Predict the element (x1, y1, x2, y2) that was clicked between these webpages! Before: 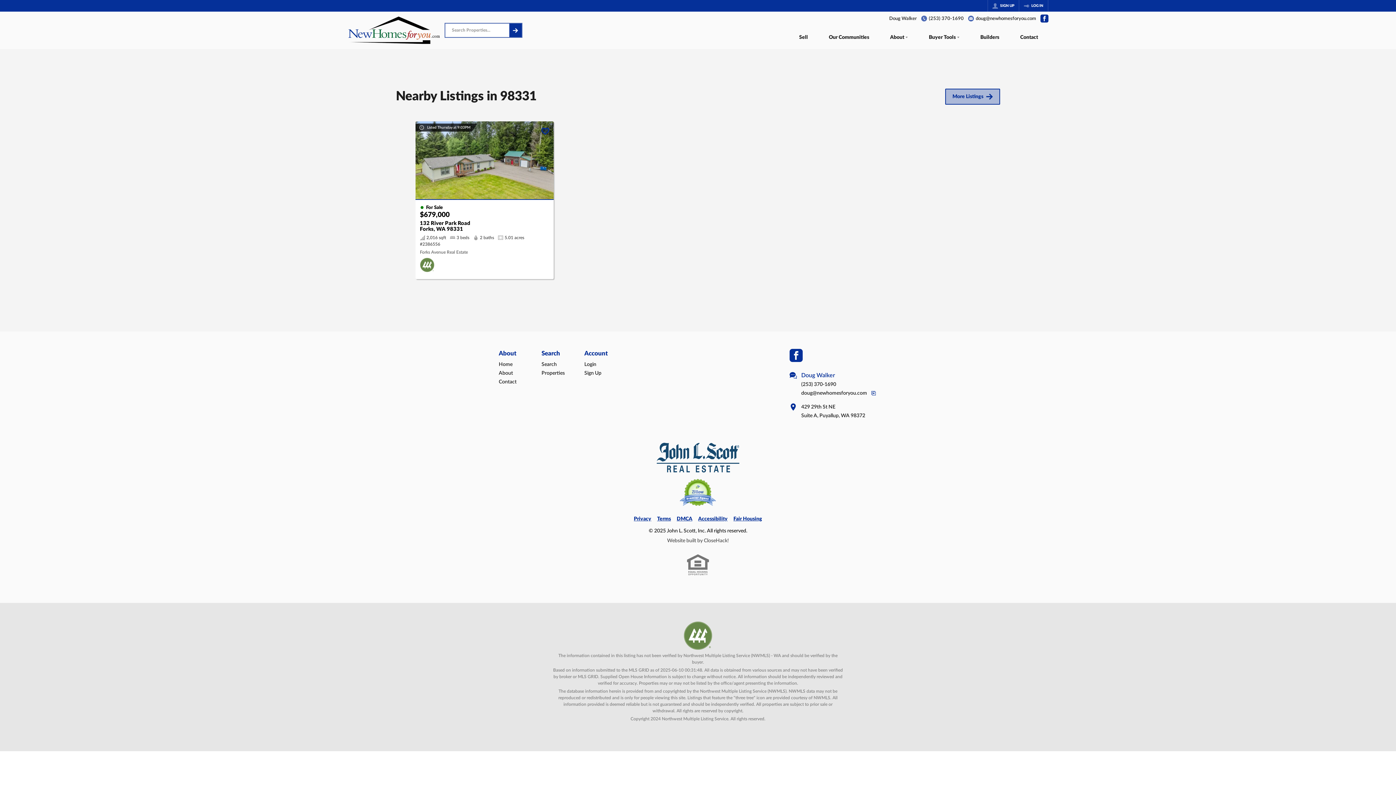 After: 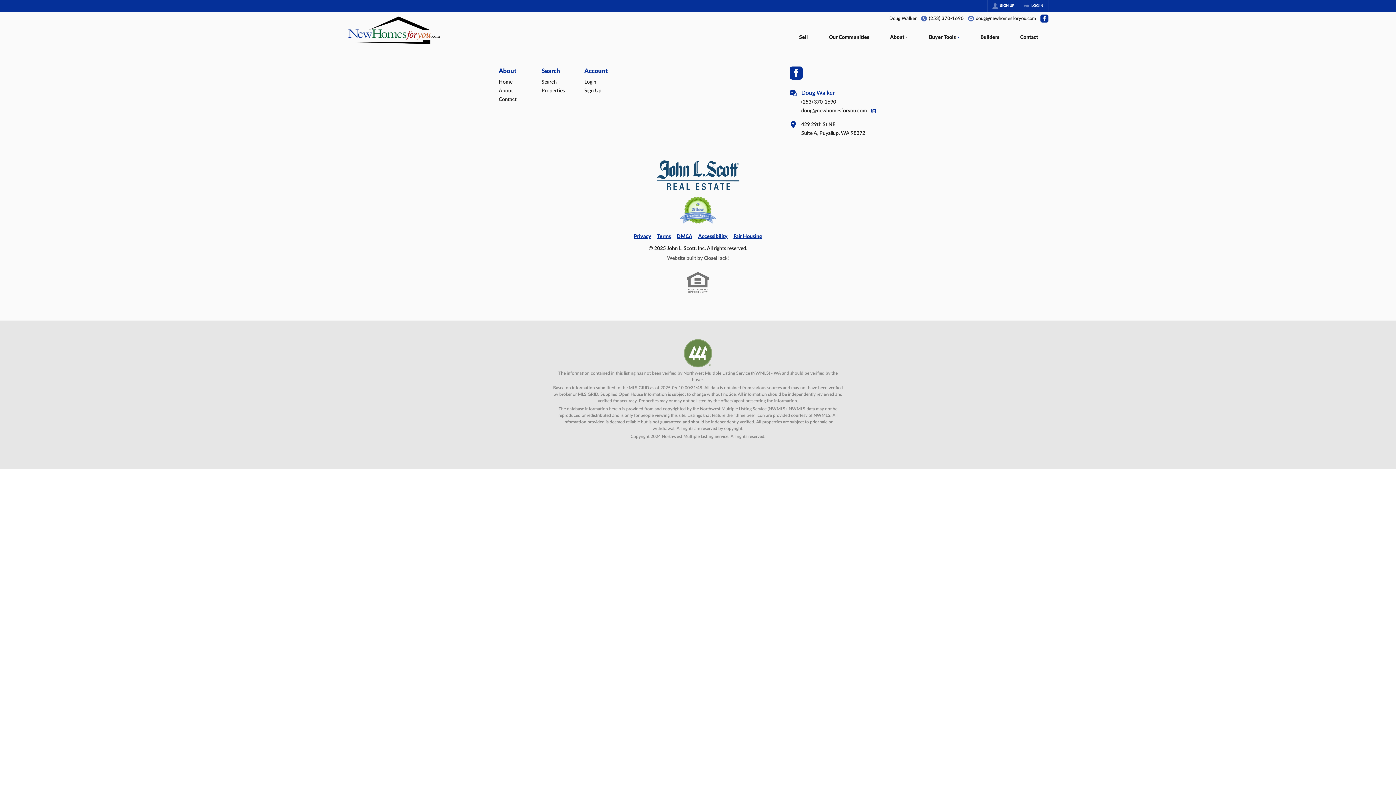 Action: bbox: (945, 88, 1000, 104) label: More Listings